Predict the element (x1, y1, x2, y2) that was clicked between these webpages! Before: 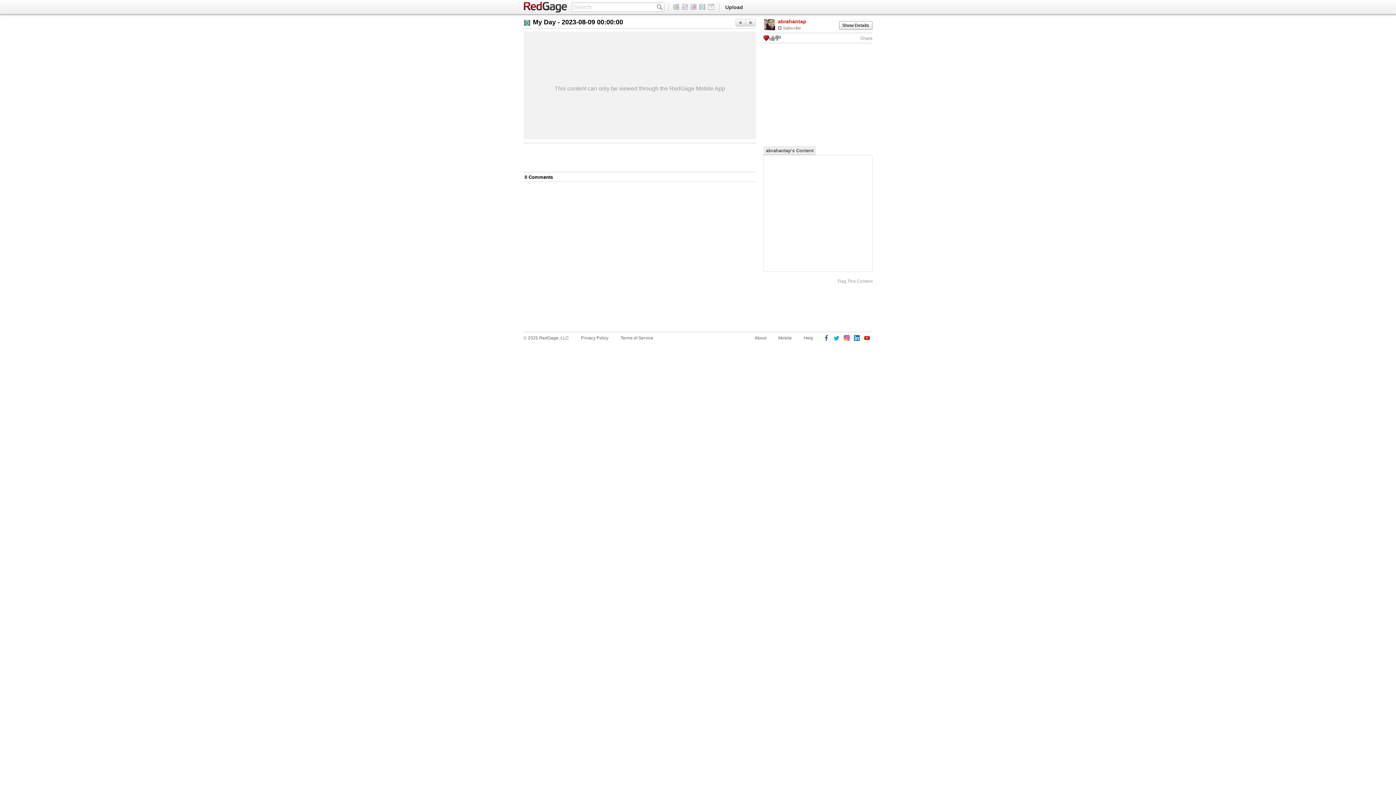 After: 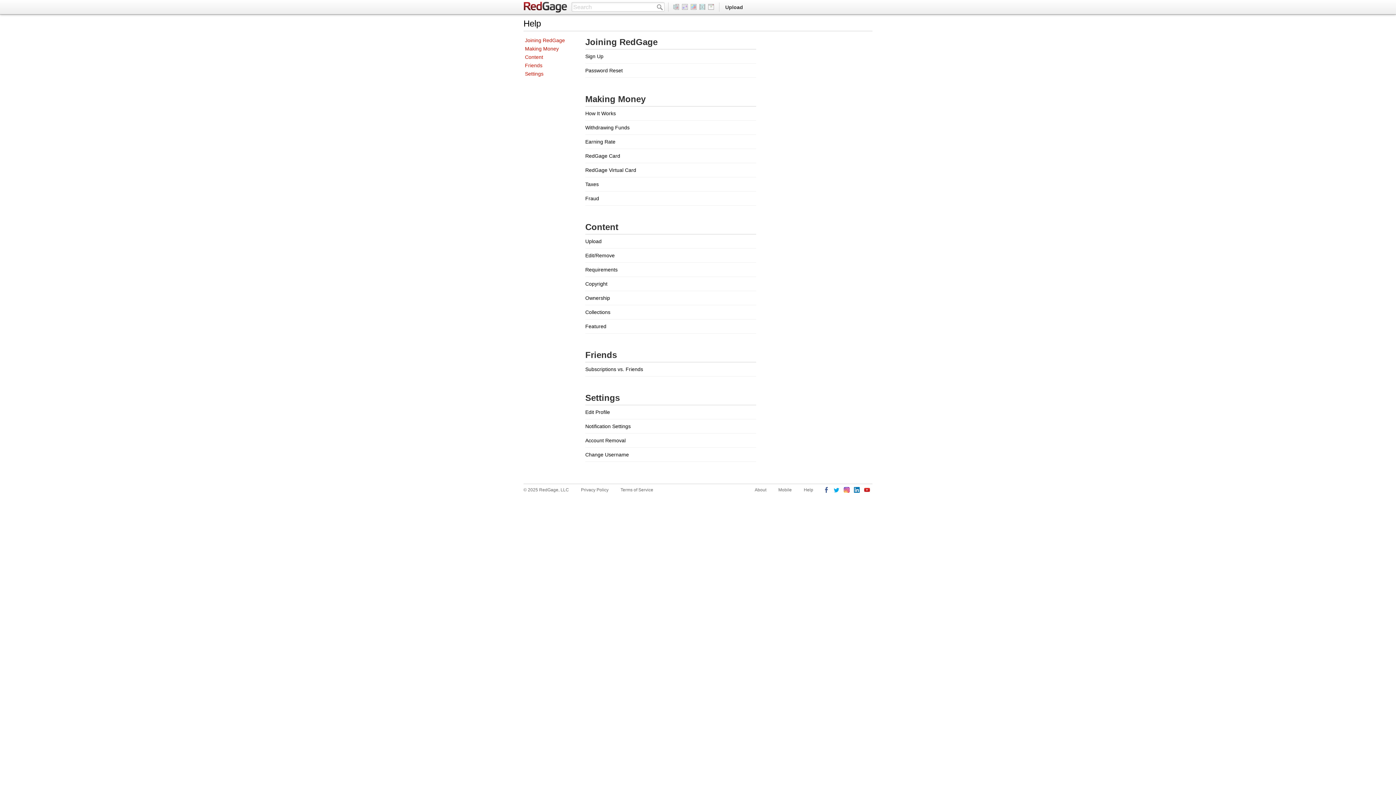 Action: bbox: (804, 334, 813, 341) label: Help